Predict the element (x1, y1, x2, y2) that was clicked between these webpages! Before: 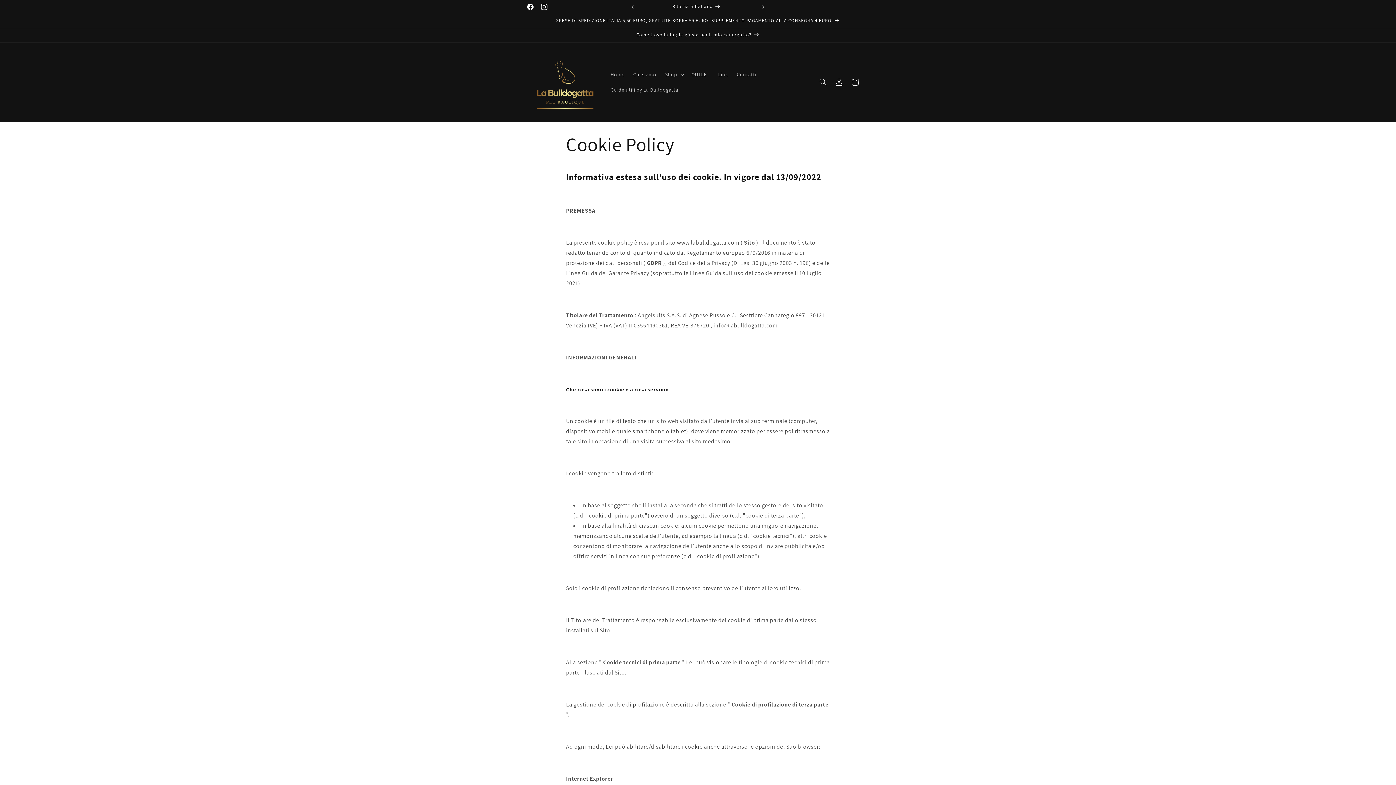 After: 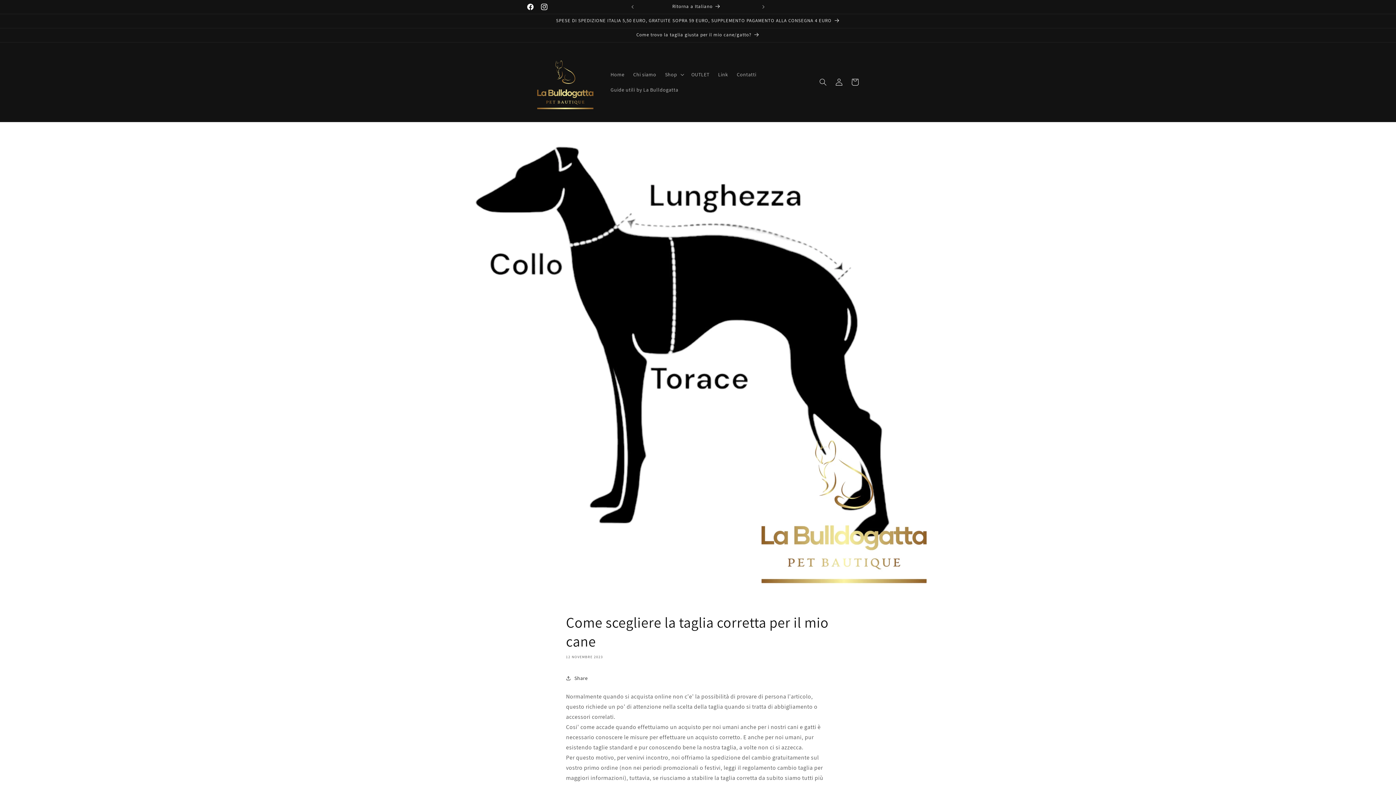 Action: label: Come trovo la taglia giusta per il mio cane/gatto? bbox: (528, 28, 868, 42)